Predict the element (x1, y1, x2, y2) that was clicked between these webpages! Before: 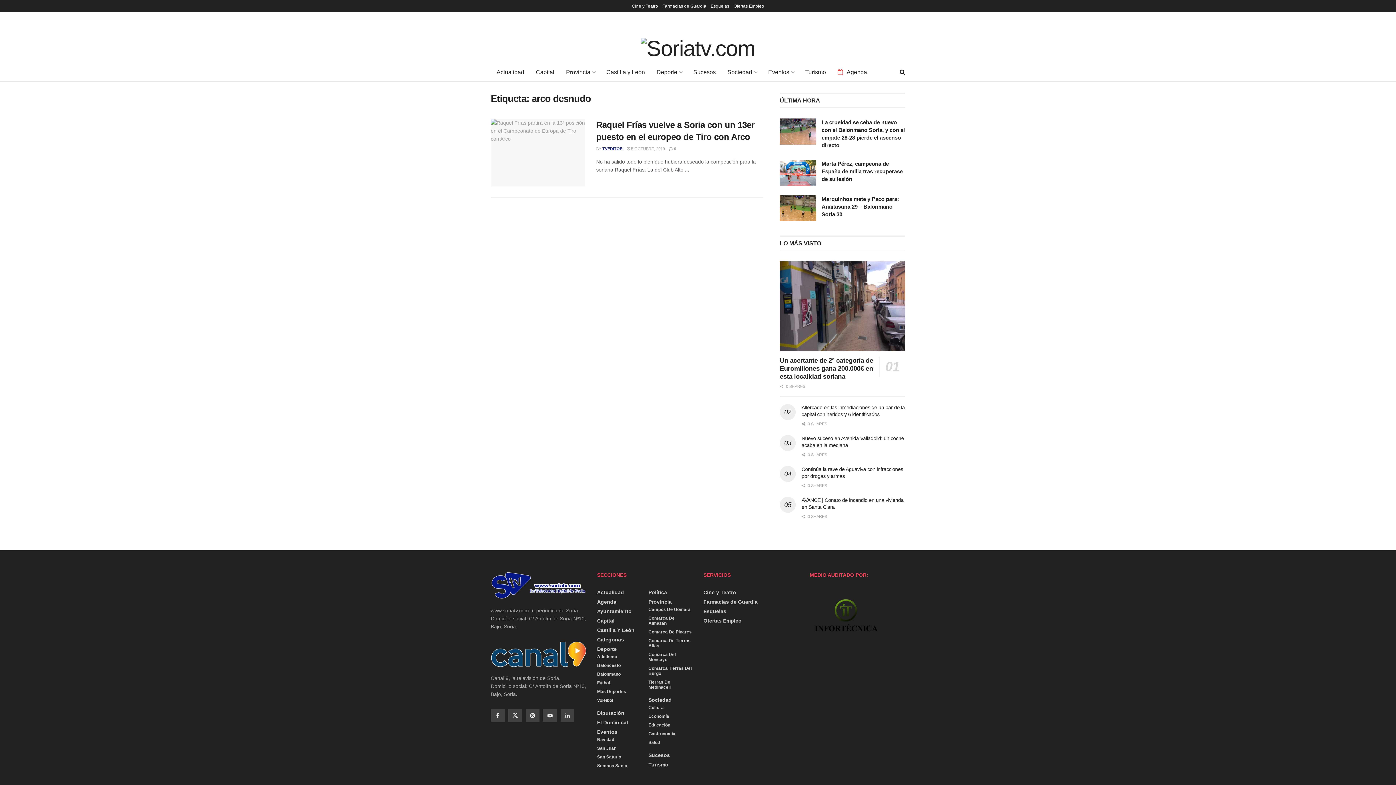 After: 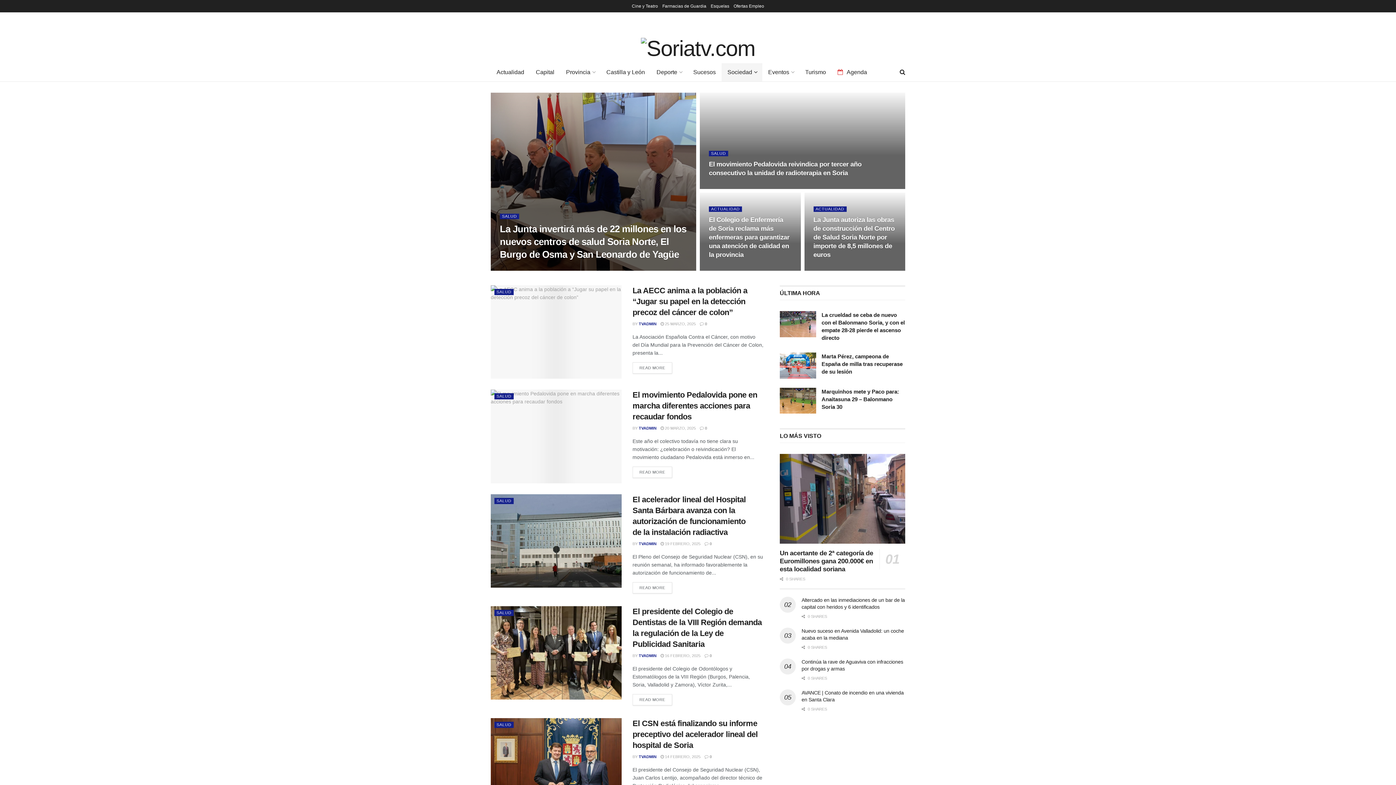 Action: bbox: (648, 740, 660, 745) label: Salud